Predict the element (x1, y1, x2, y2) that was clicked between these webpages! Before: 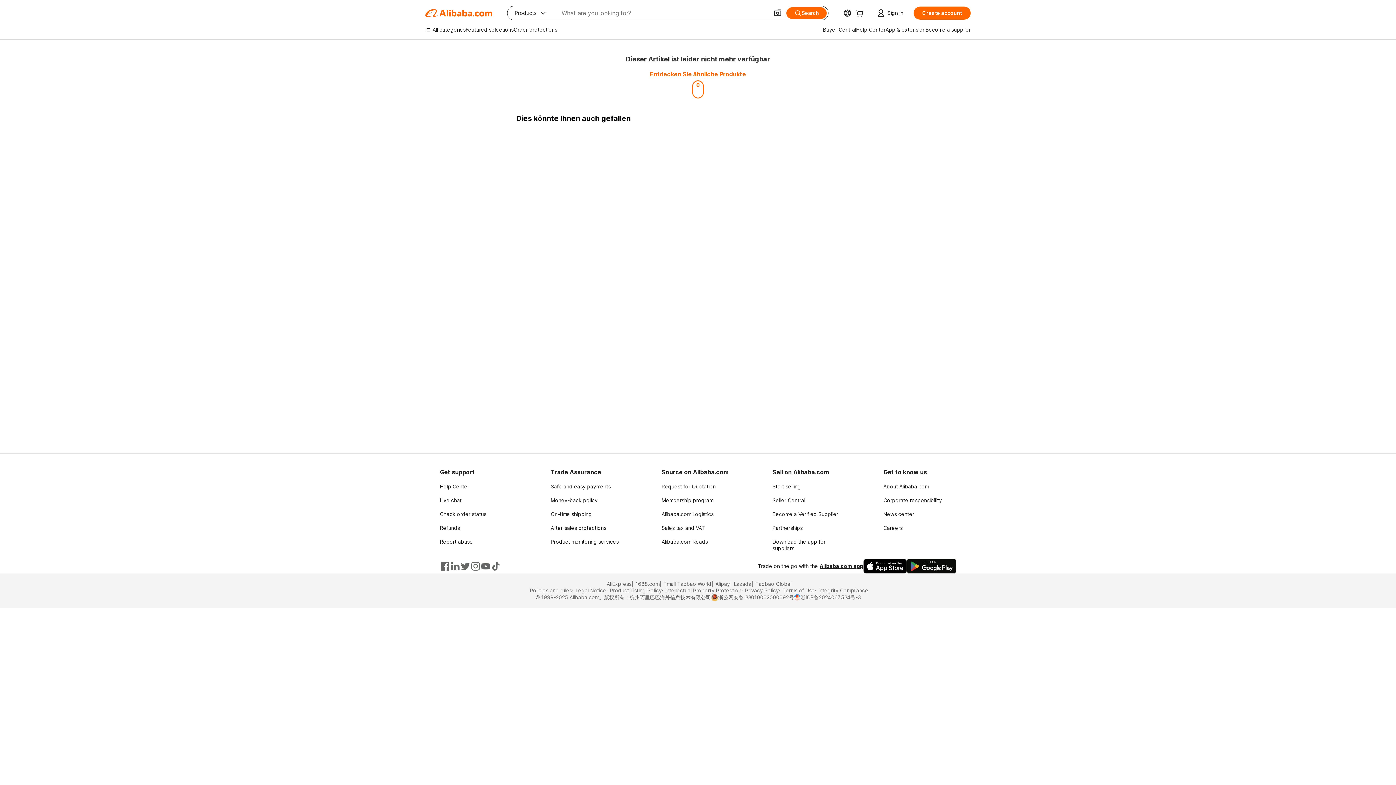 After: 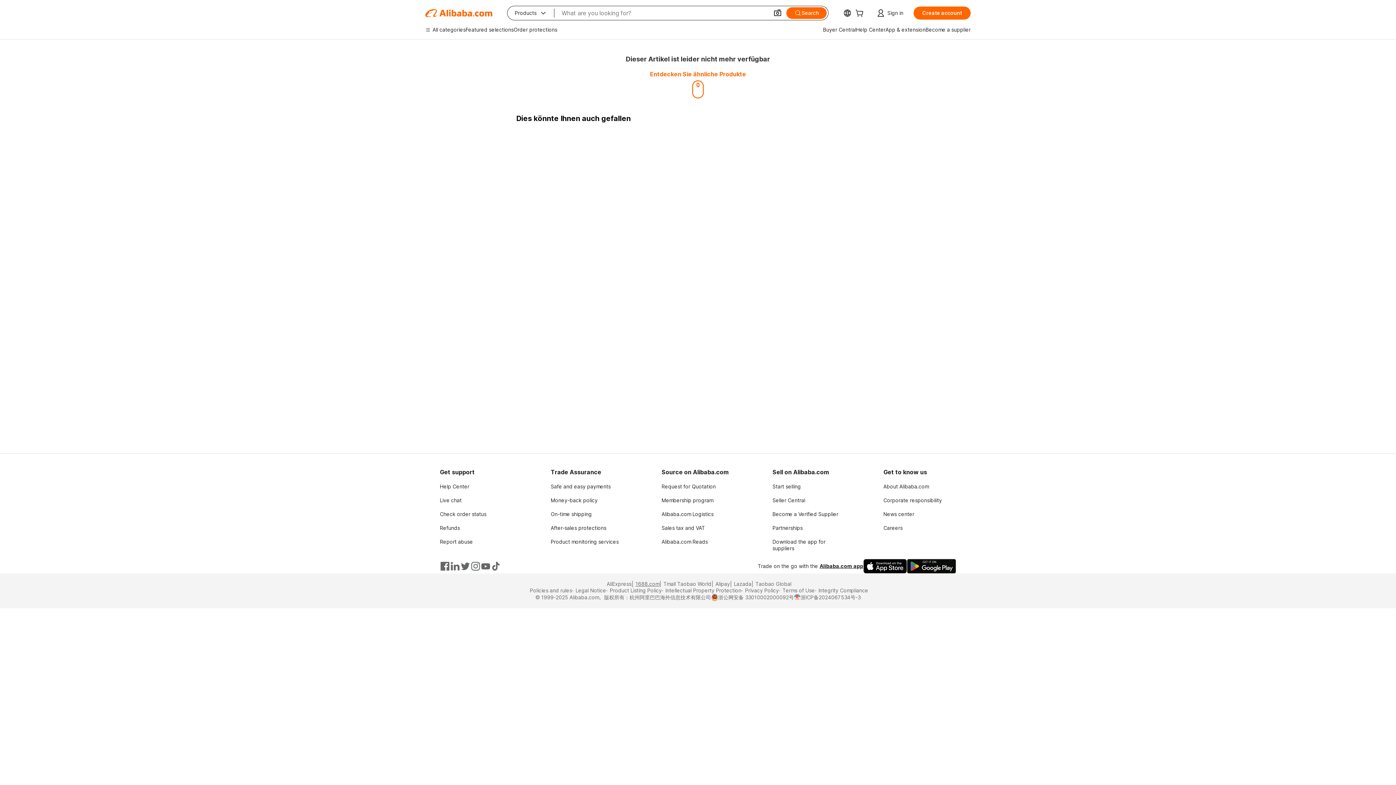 Action: bbox: (631, 581, 659, 587) label: 1688.com